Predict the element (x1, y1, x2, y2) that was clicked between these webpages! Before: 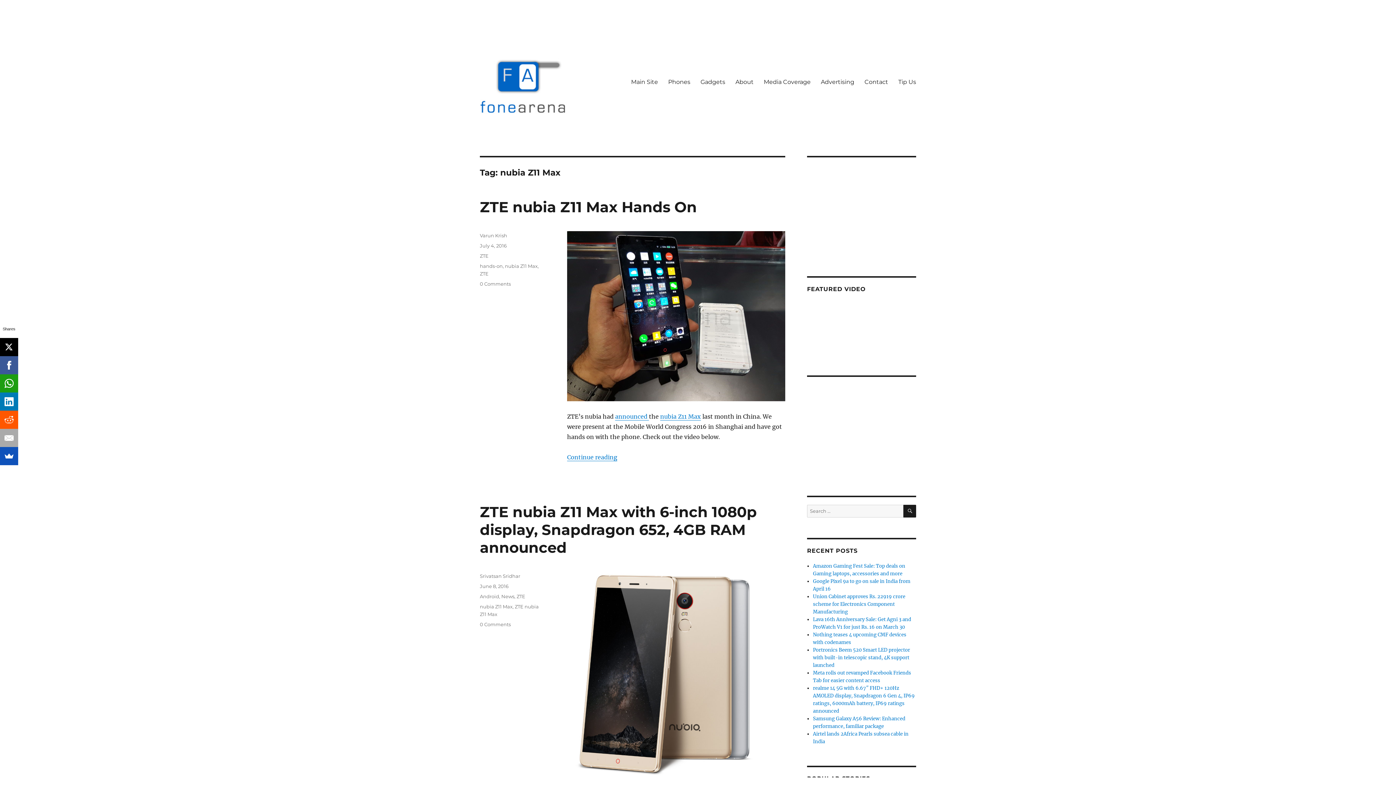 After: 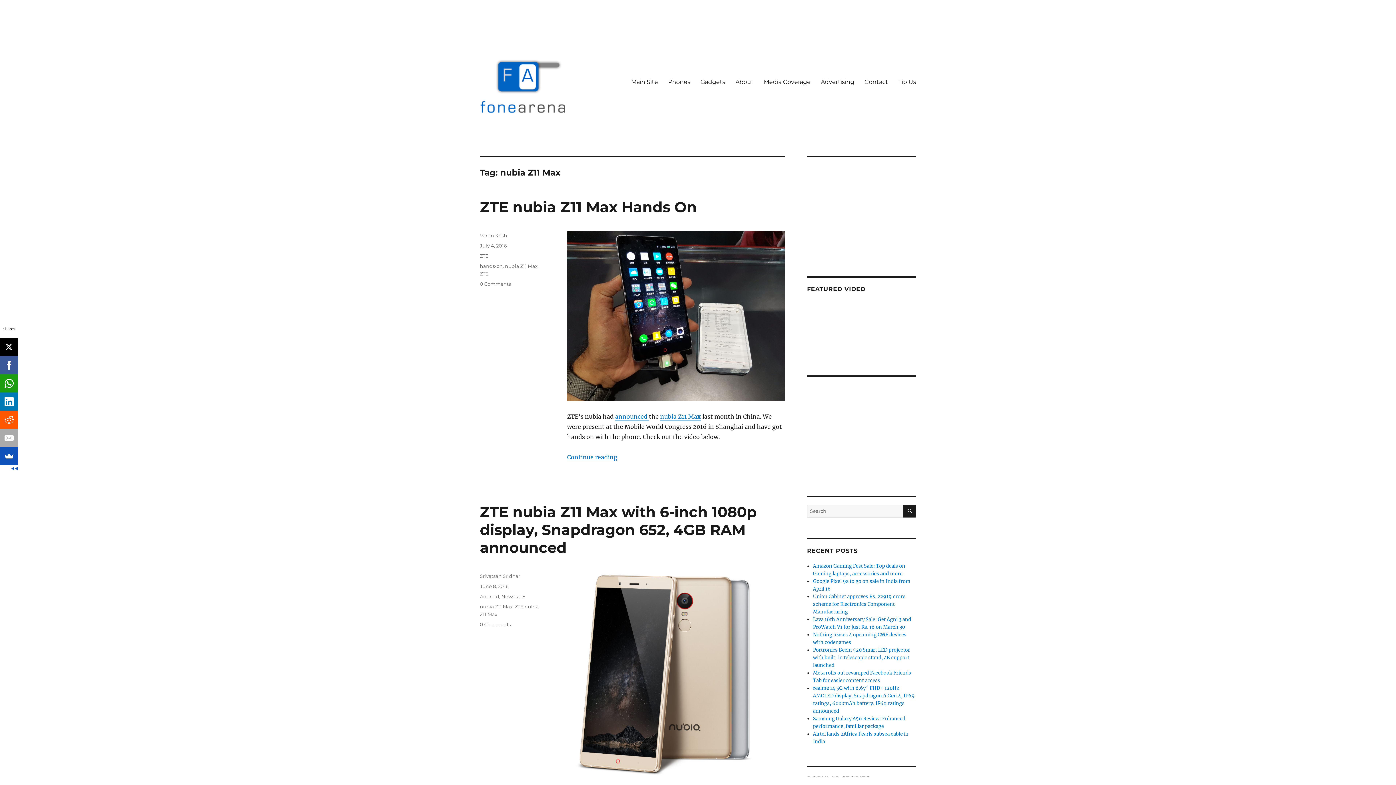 Action: bbox: (0, 338, 18, 356)